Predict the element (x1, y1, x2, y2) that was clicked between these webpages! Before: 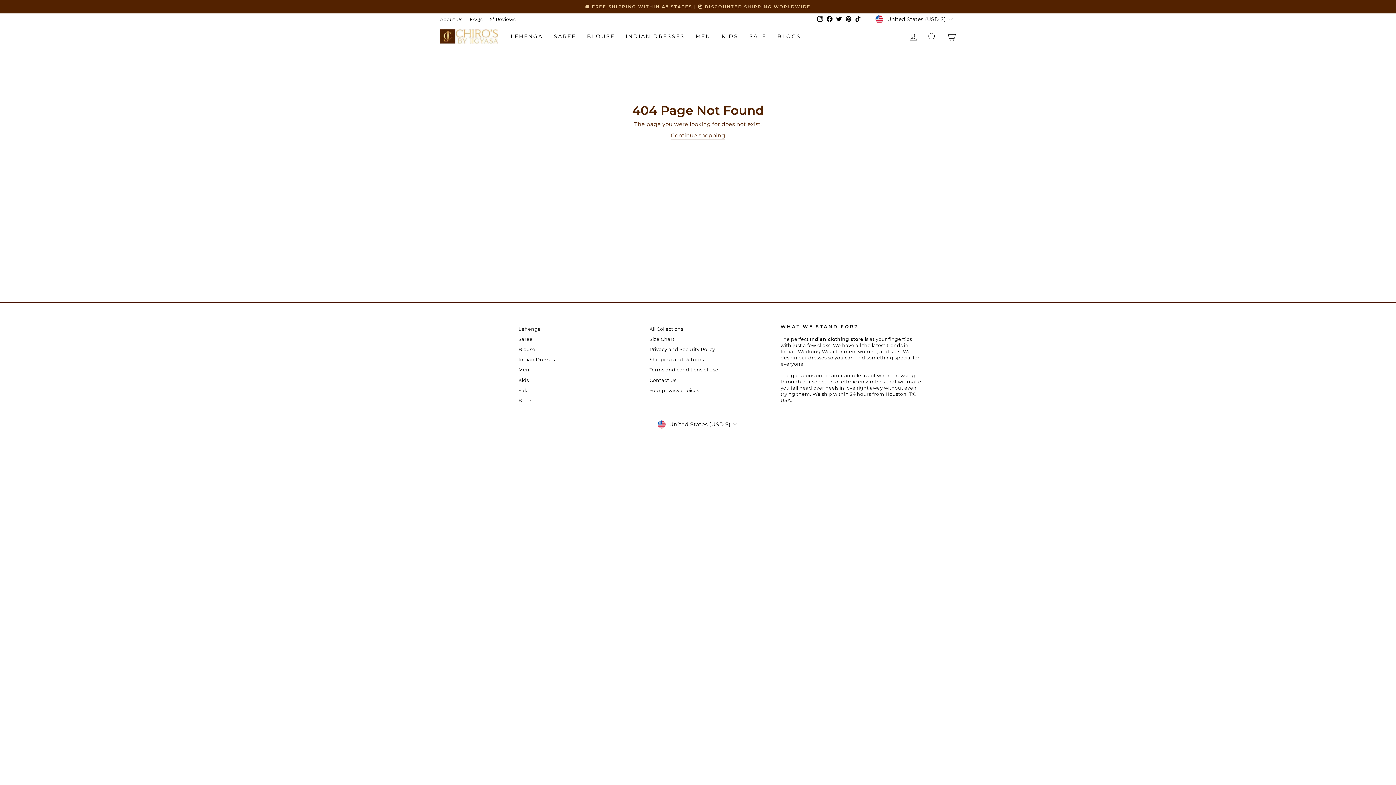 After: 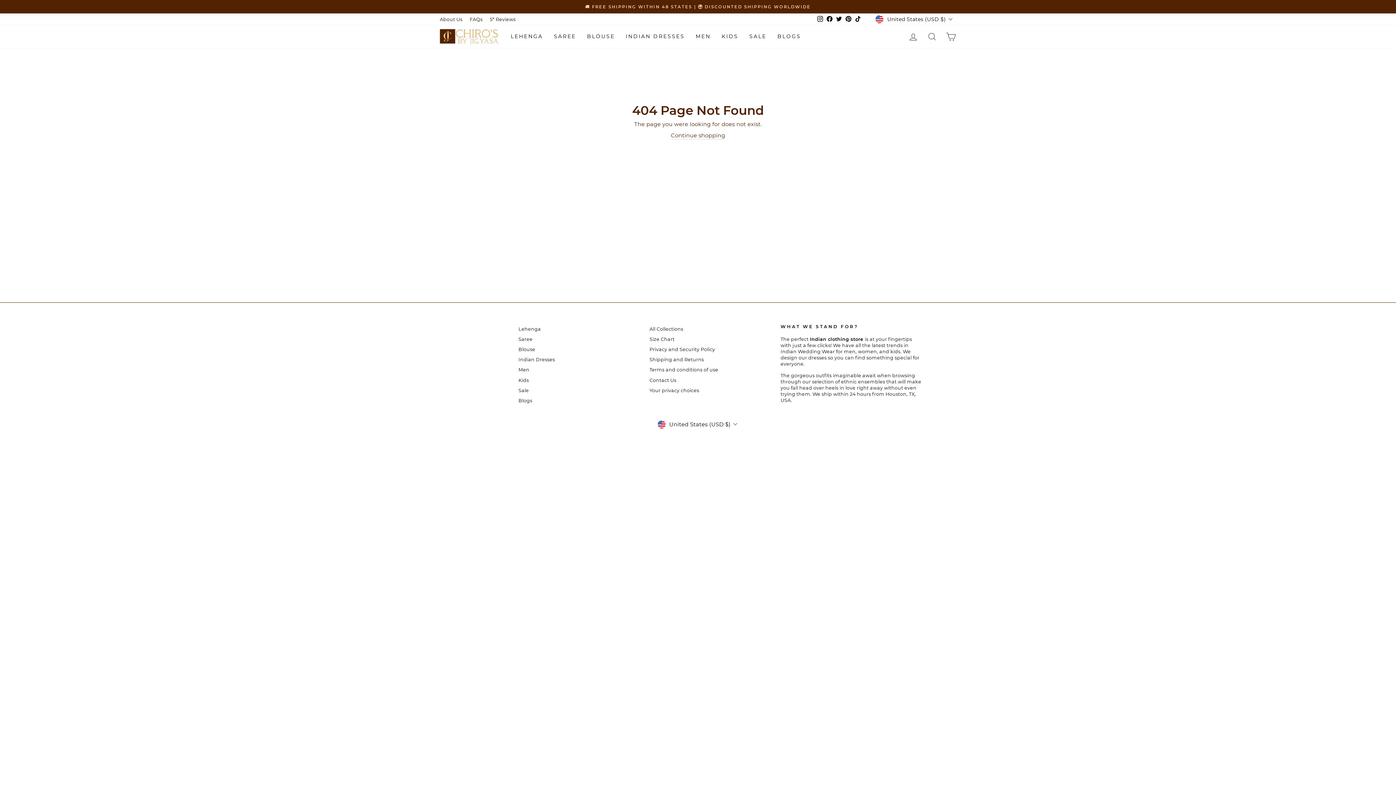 Action: bbox: (815, 14, 825, 24) label: Instagram